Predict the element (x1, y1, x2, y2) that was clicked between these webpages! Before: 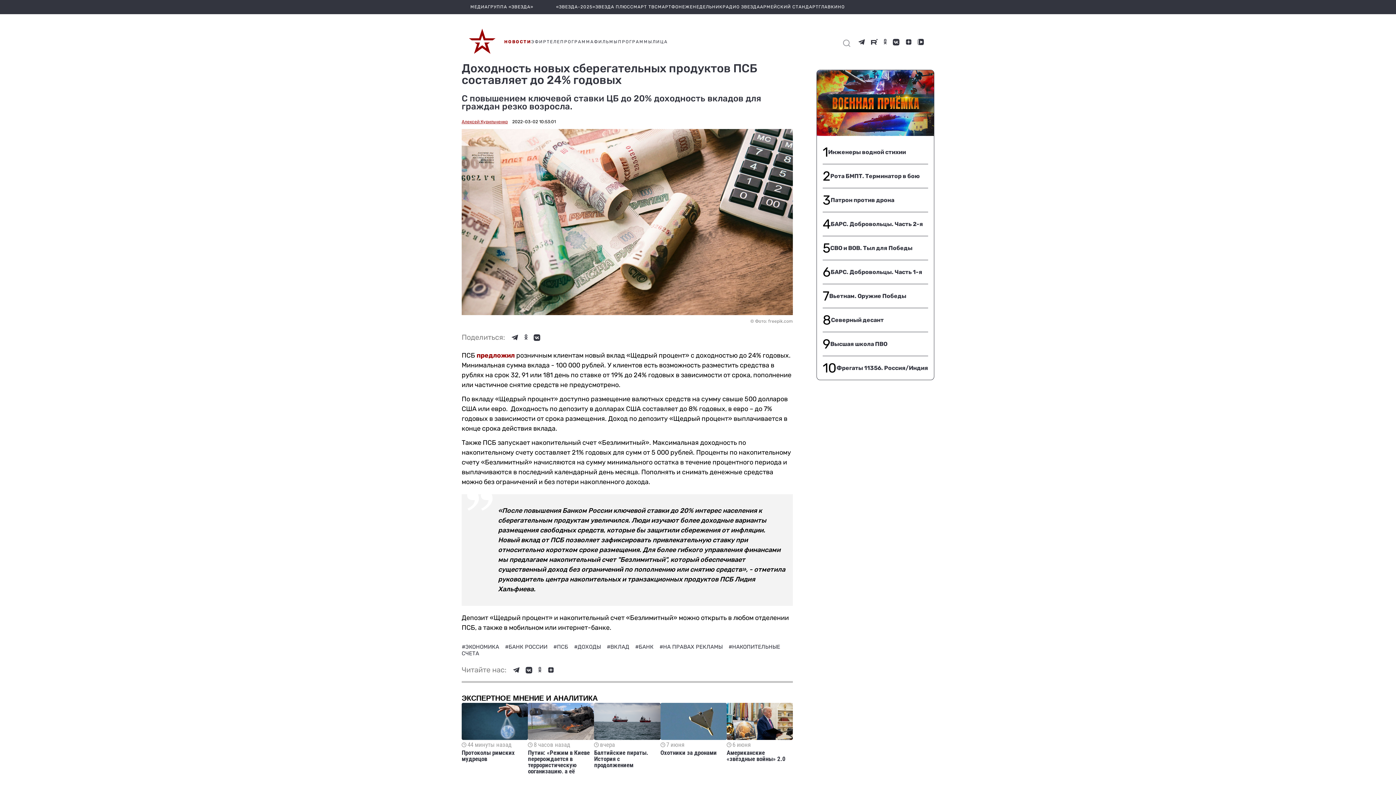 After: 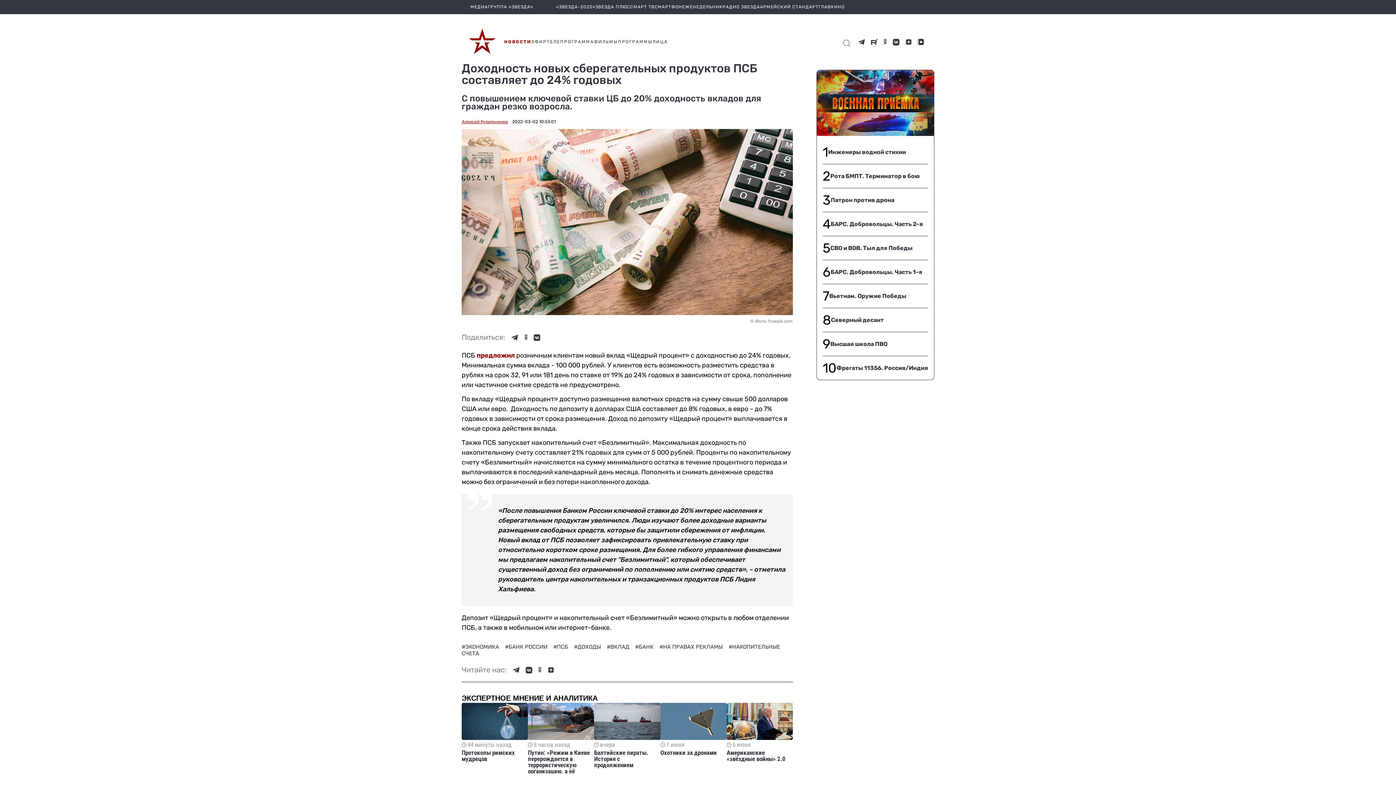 Action: bbox: (538, 667, 541, 673)